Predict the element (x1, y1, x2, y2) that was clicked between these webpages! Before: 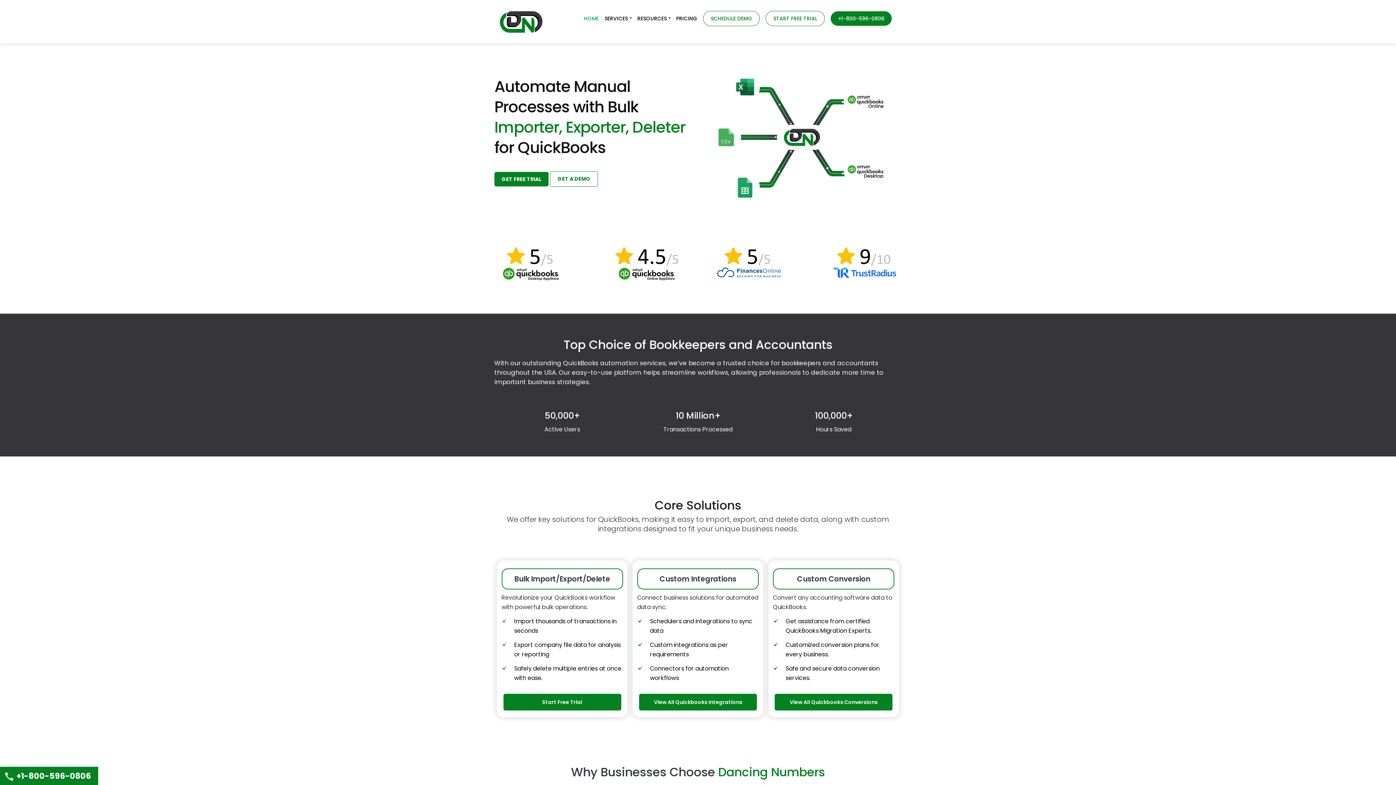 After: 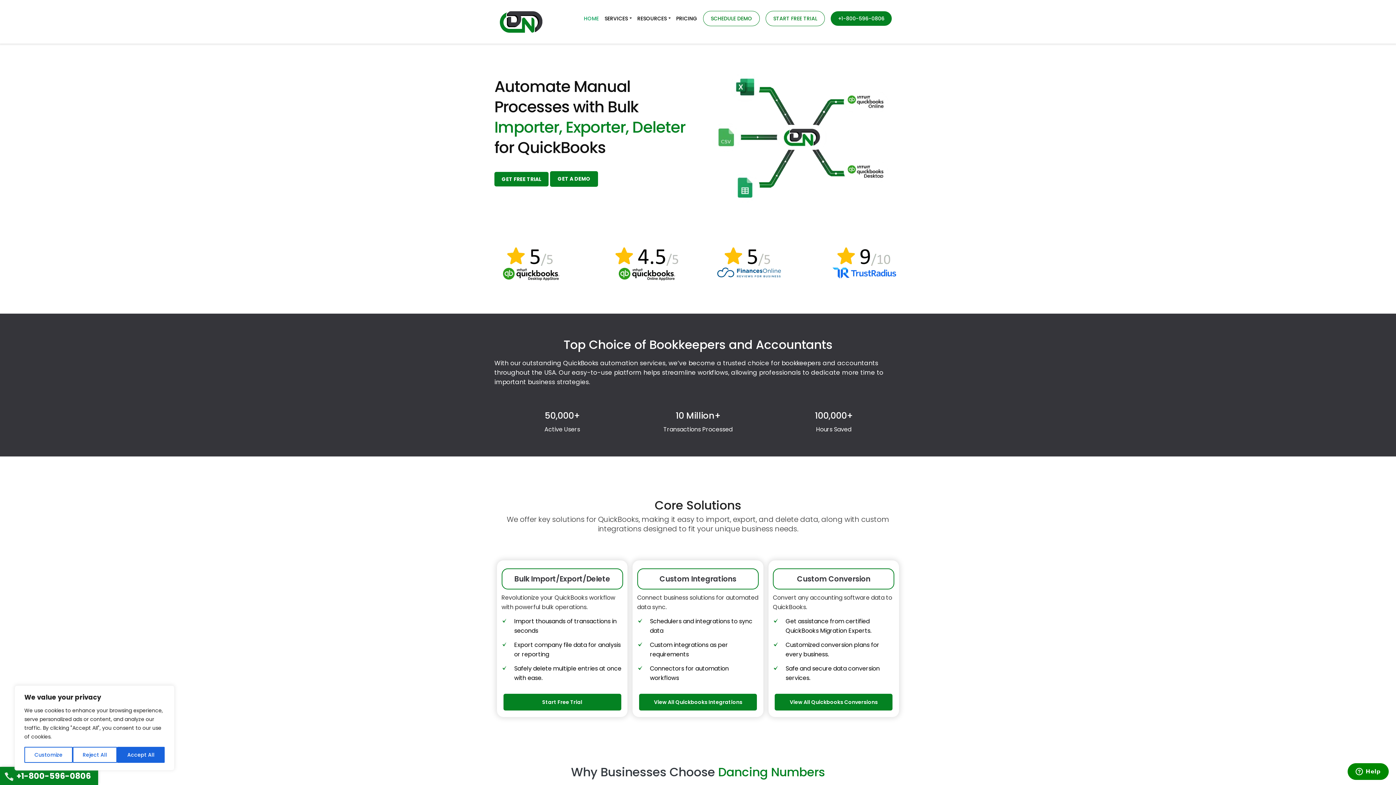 Action: bbox: (557, 175, 590, 182) label: GET A DEMO